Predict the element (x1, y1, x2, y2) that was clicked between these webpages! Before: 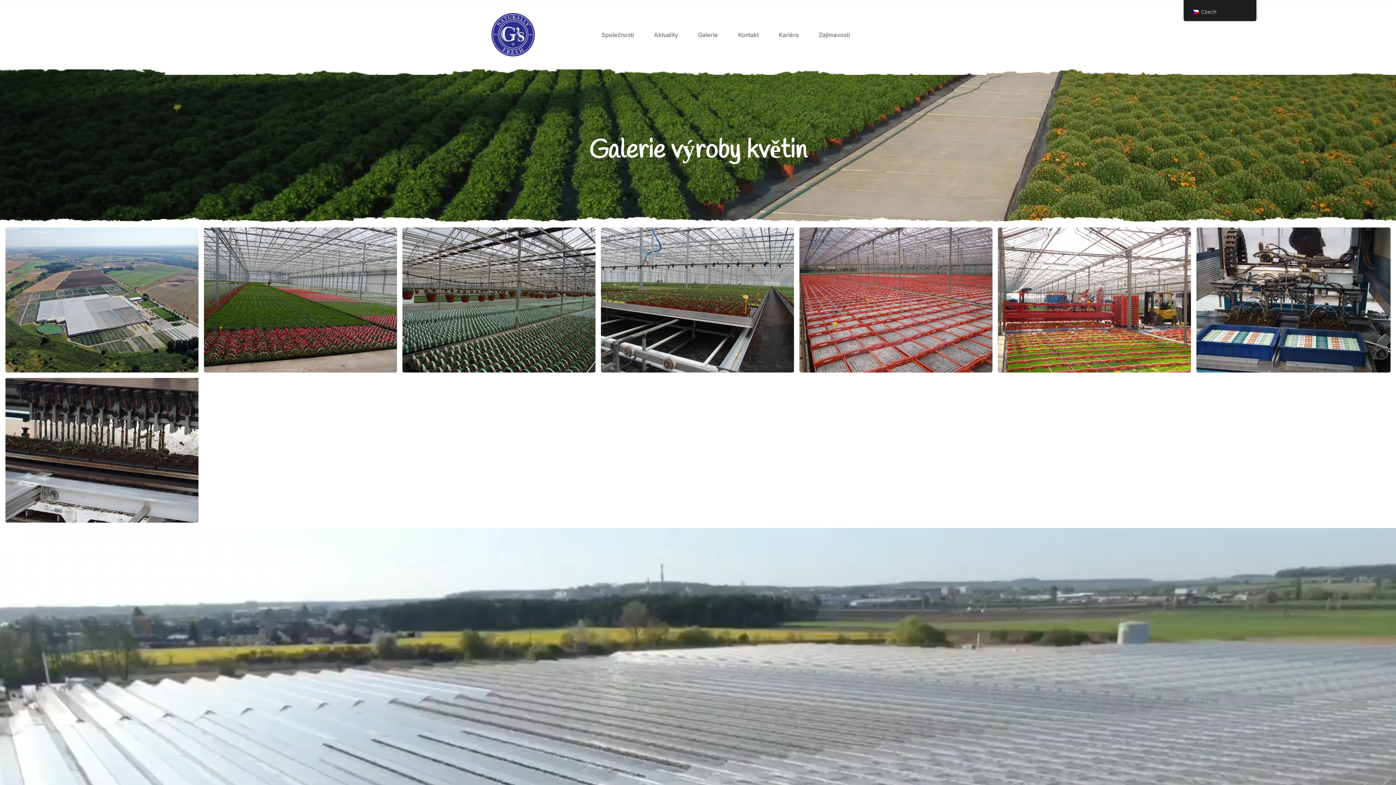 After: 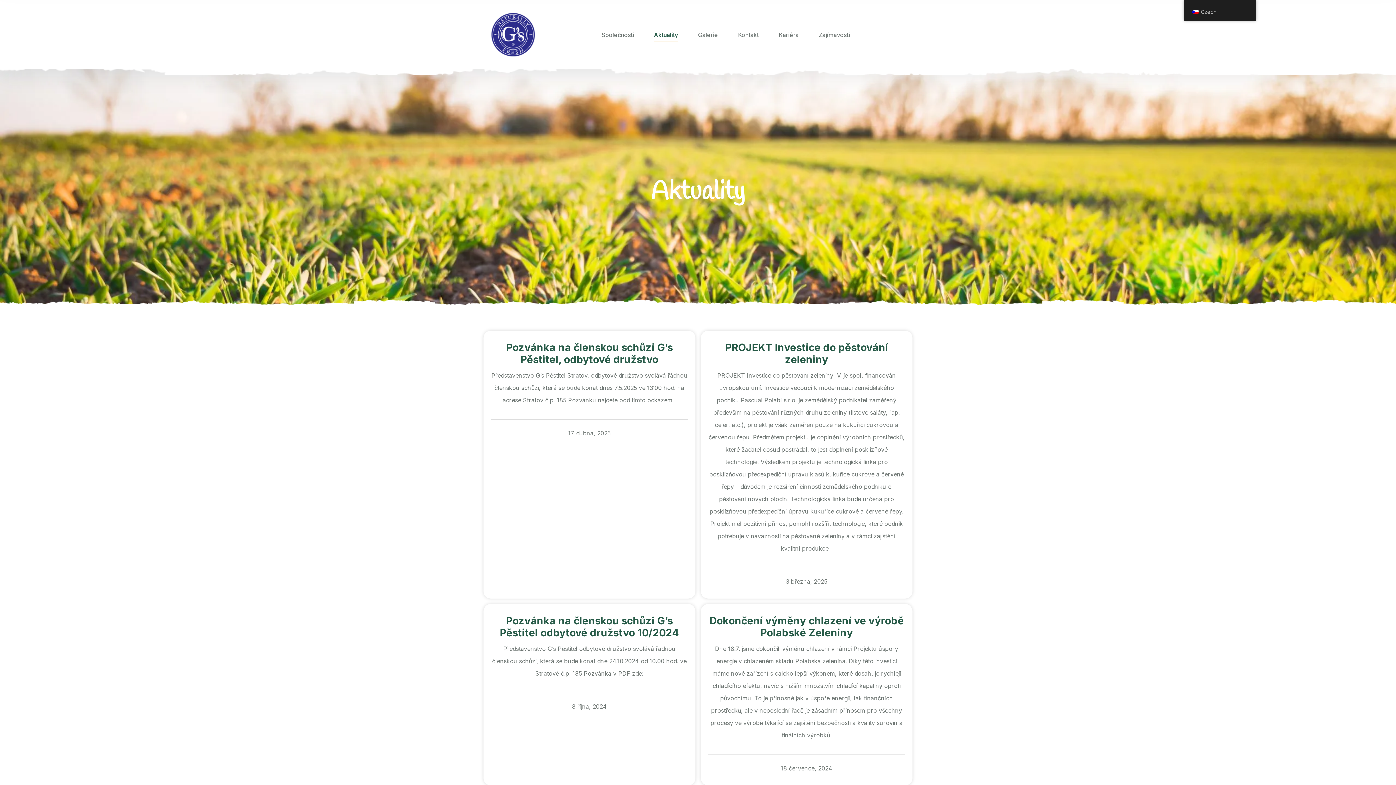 Action: bbox: (654, 28, 678, 40) label: Aktuality